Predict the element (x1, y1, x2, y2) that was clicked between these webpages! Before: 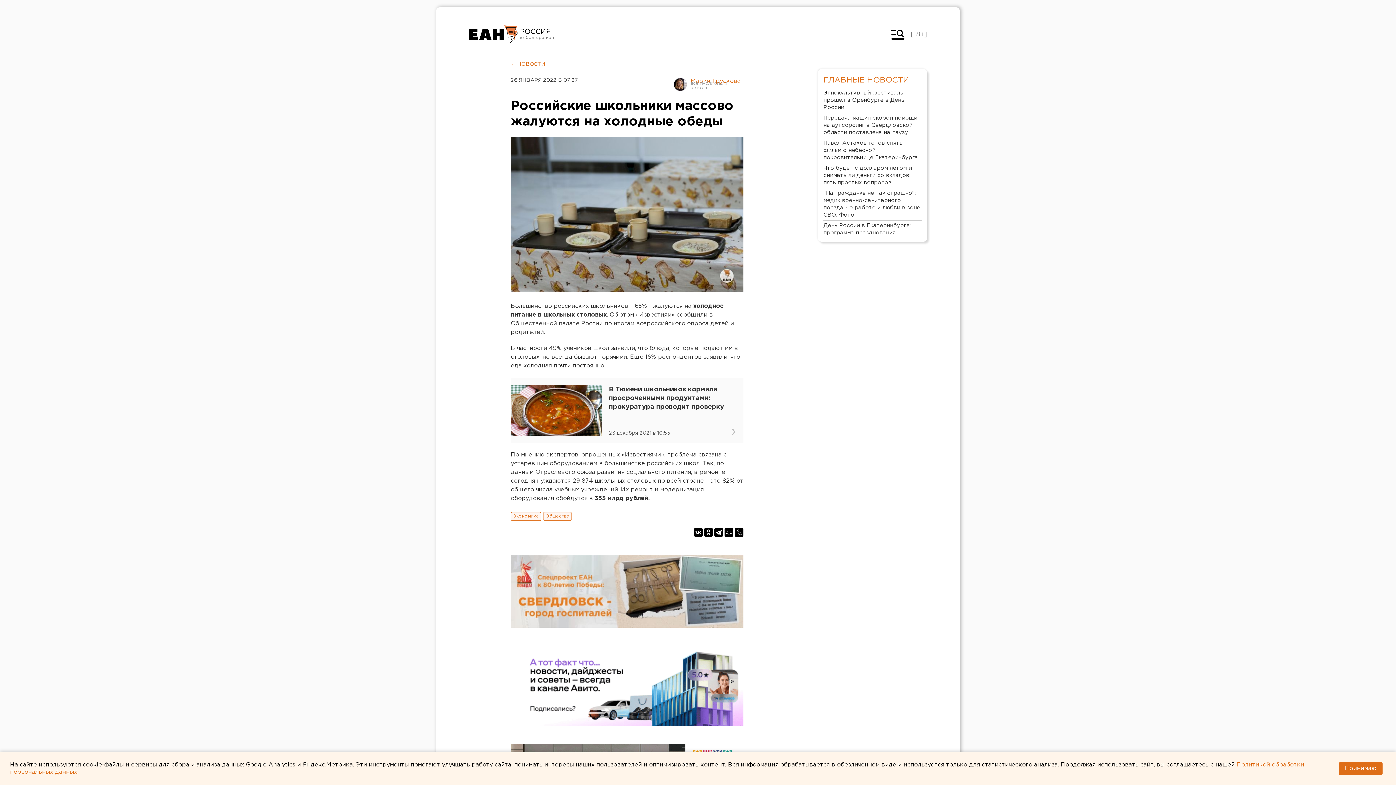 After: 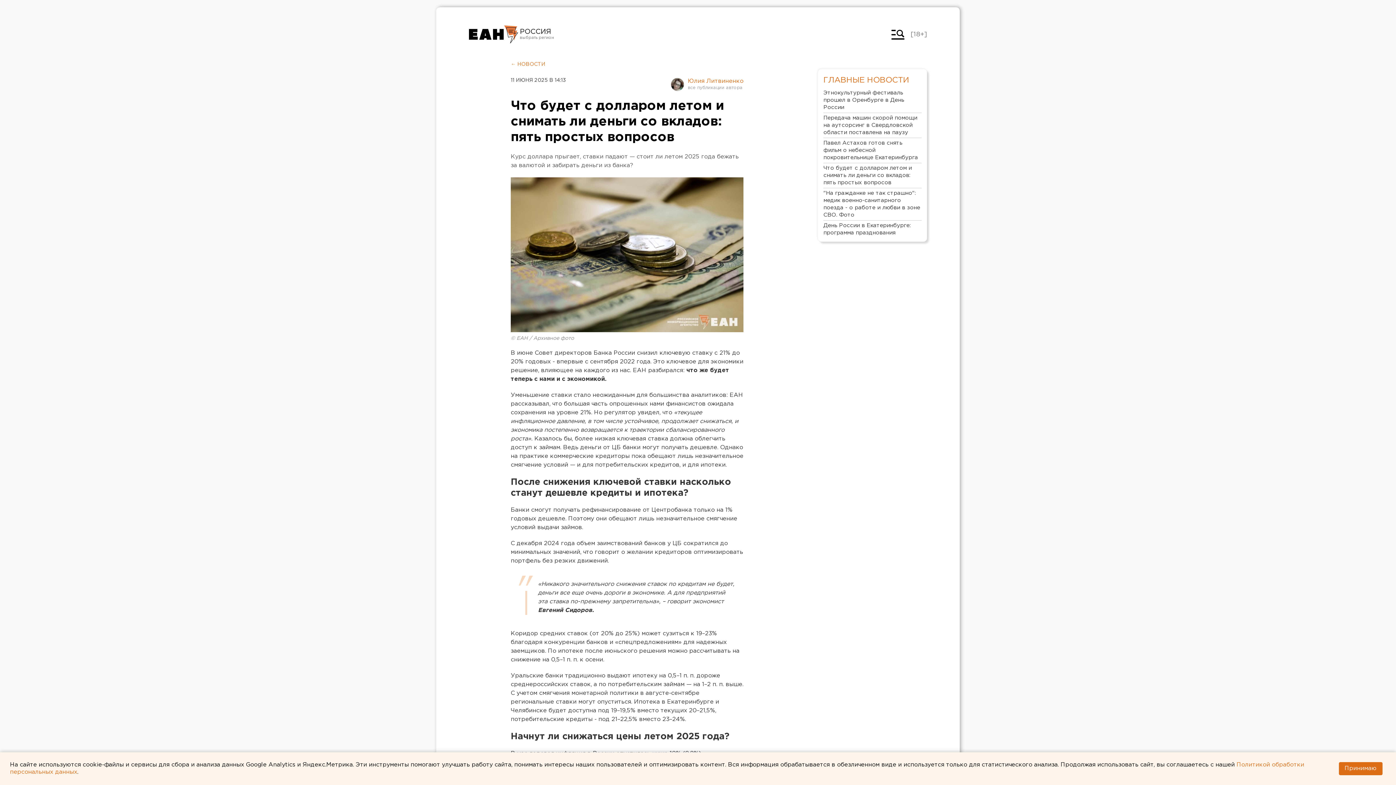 Action: label: Что будет с долларом летом и снимать ли деньги со вкладов: пять простых вопросов bbox: (823, 163, 921, 188)